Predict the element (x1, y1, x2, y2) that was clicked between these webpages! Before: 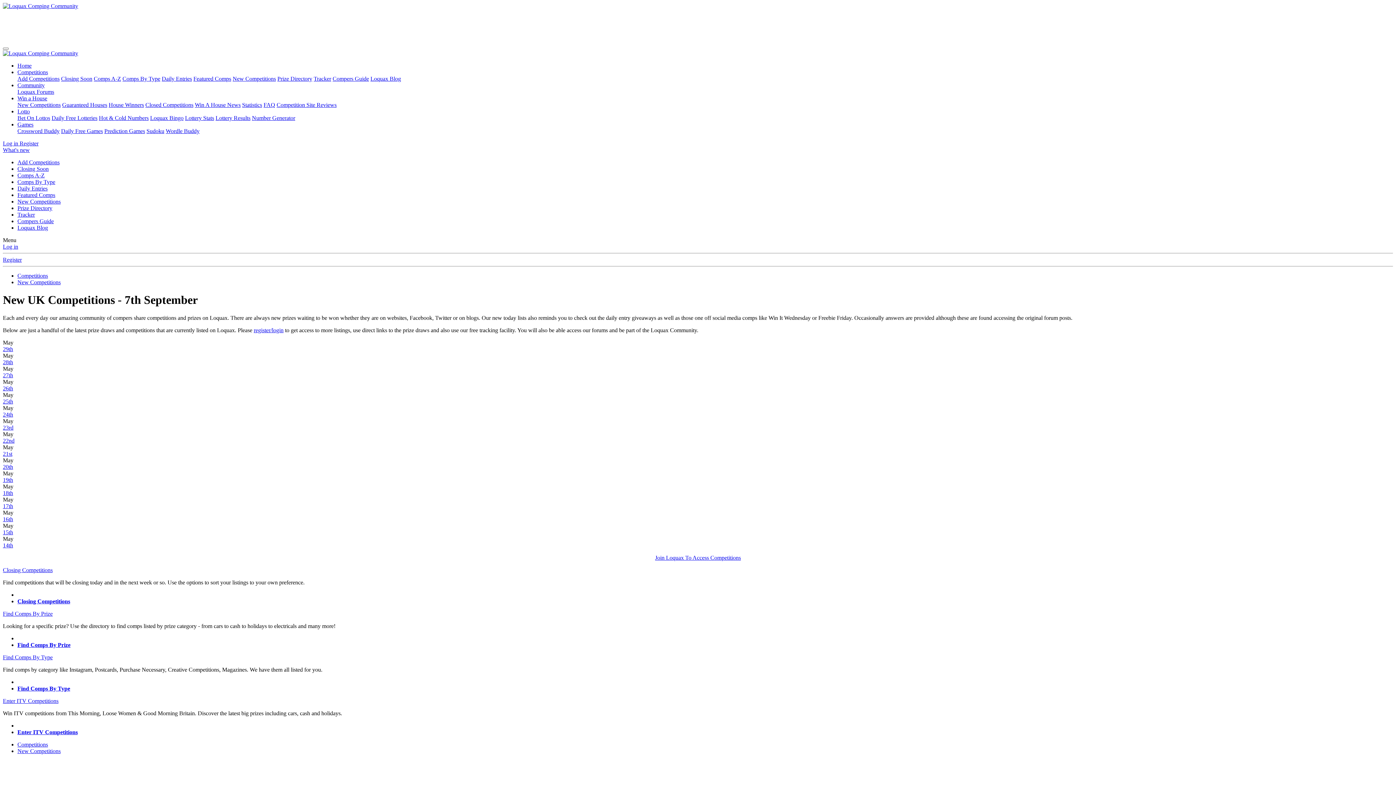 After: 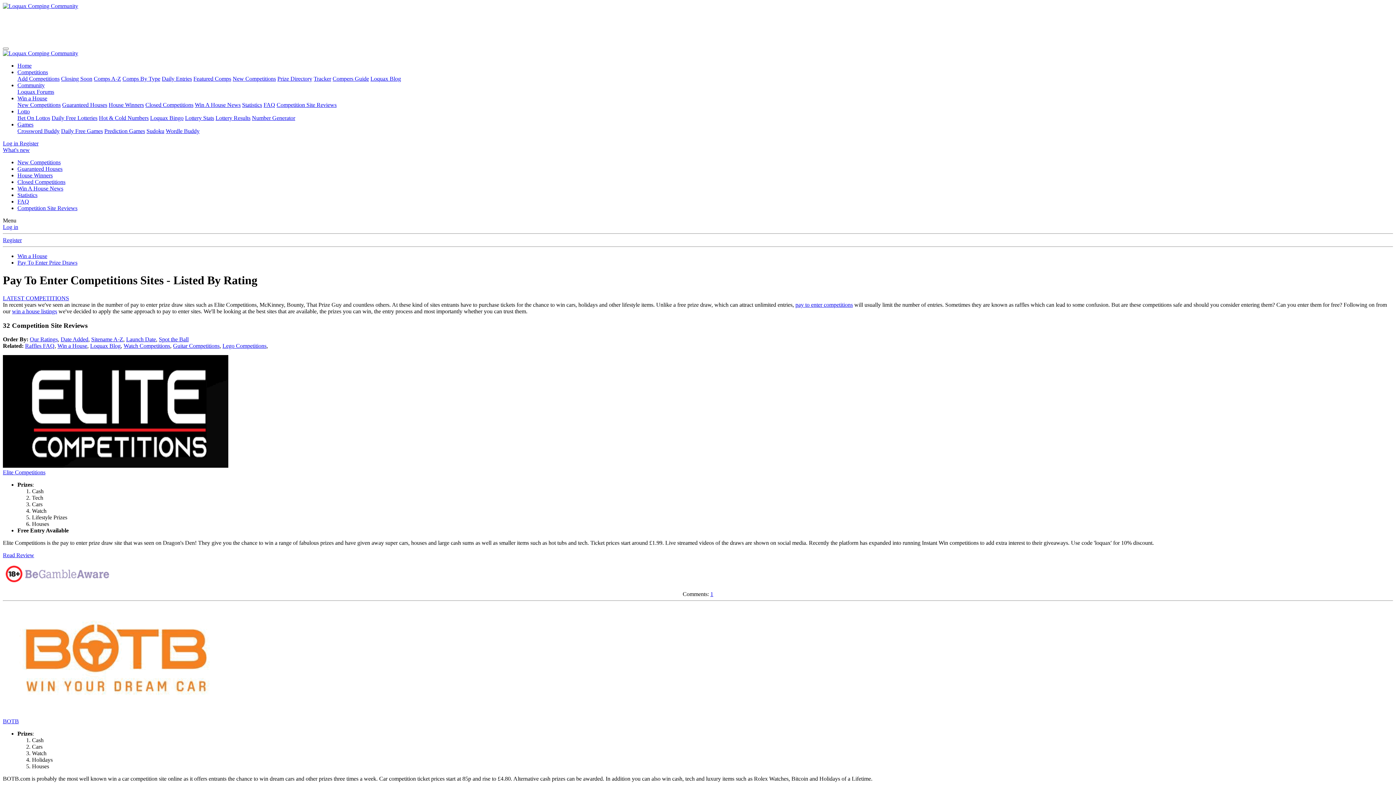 Action: label: Competition Site Reviews bbox: (276, 101, 336, 108)